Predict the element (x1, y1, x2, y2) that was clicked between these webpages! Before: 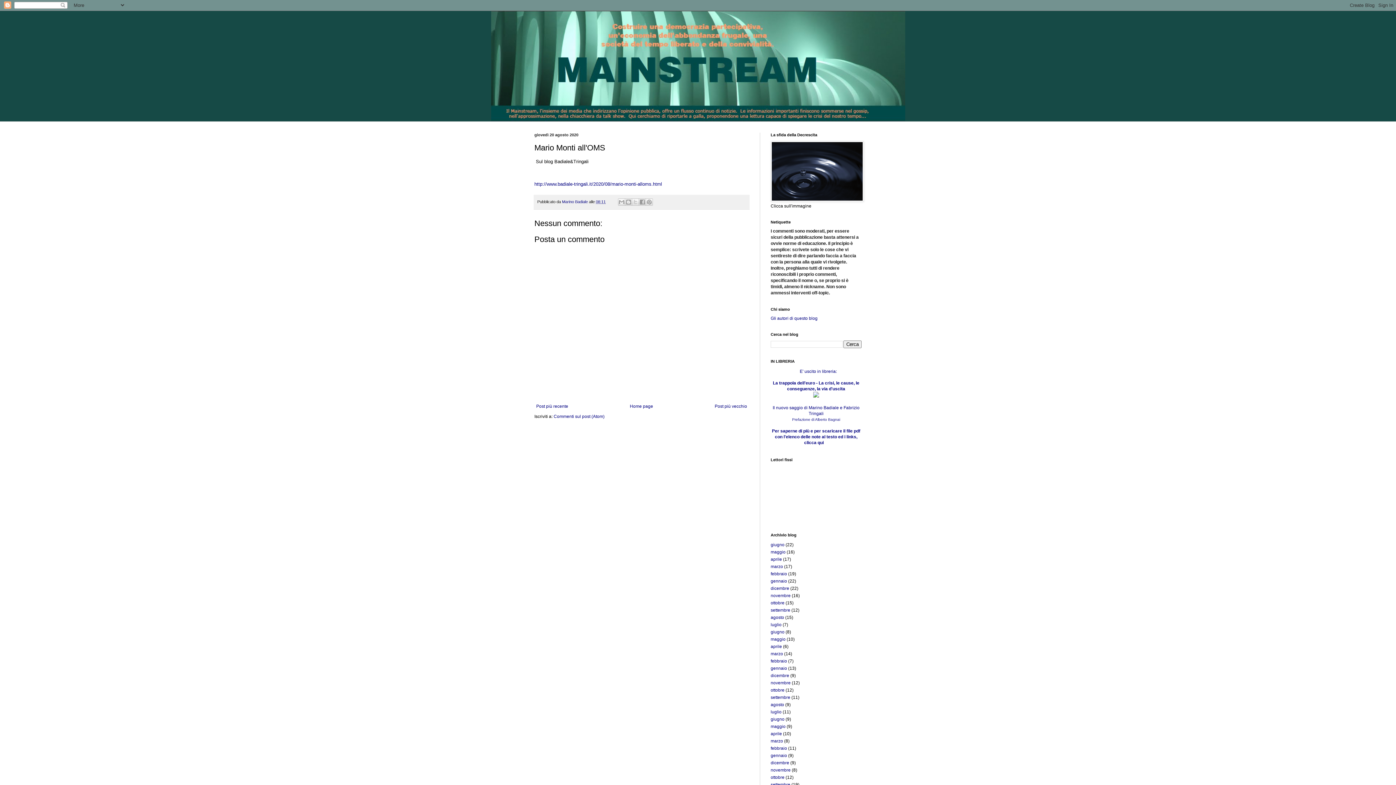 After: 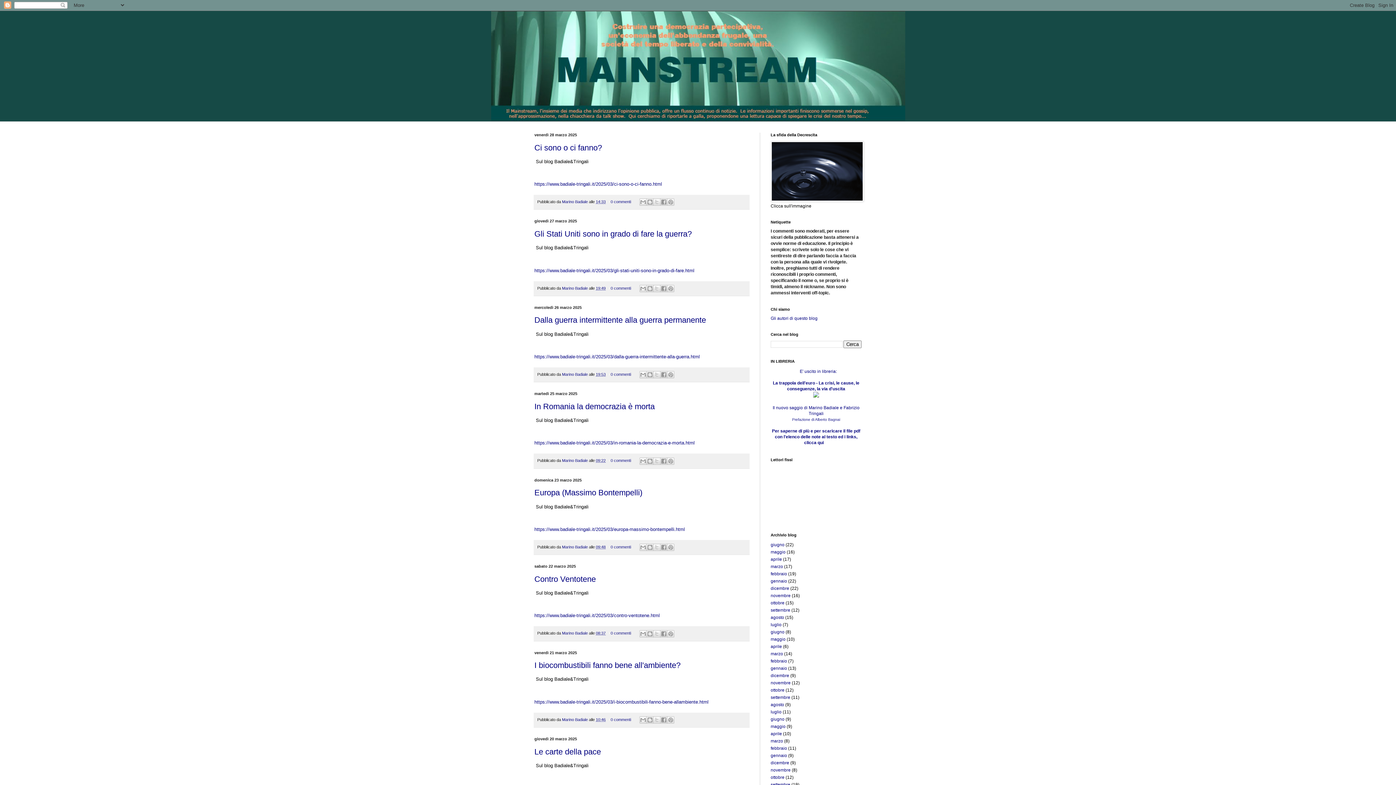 Action: label: marzo bbox: (770, 564, 783, 569)